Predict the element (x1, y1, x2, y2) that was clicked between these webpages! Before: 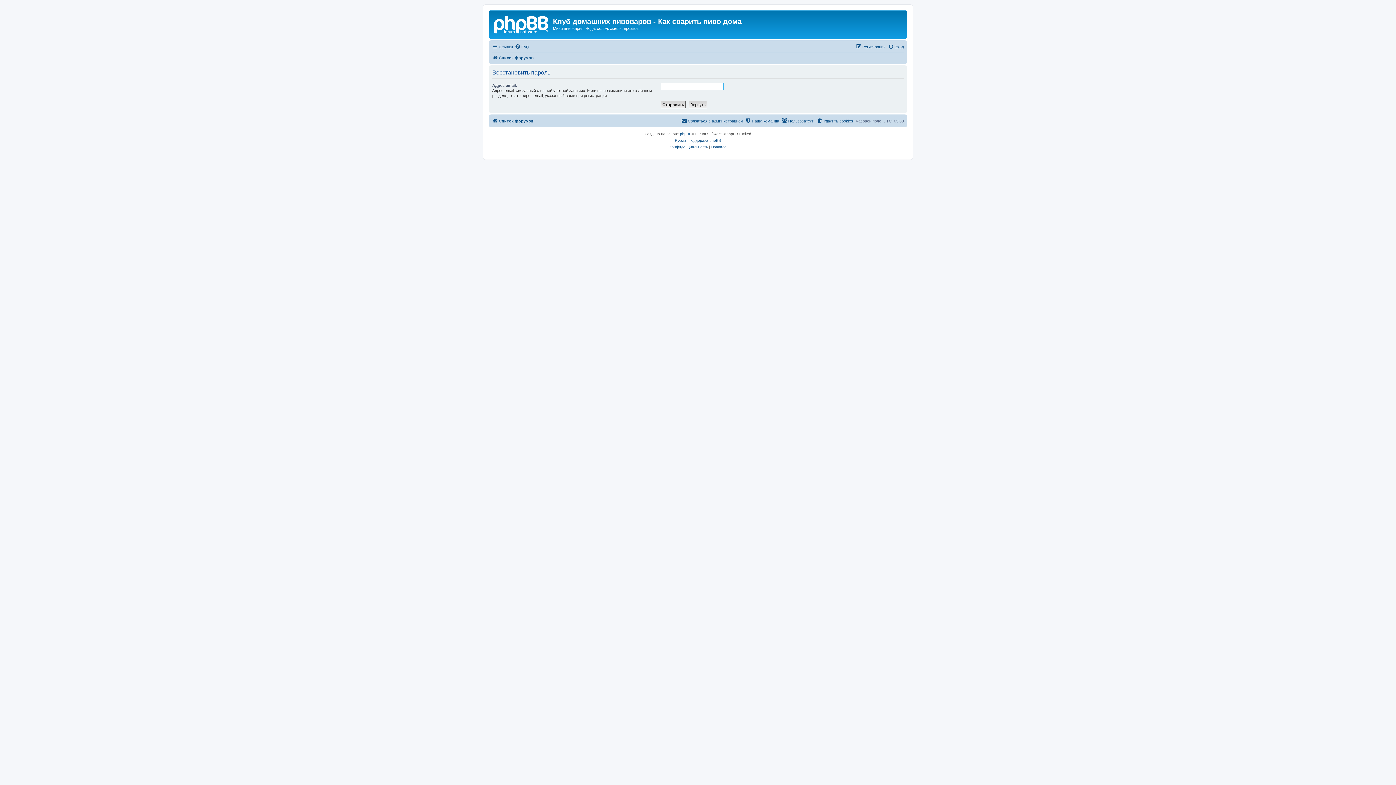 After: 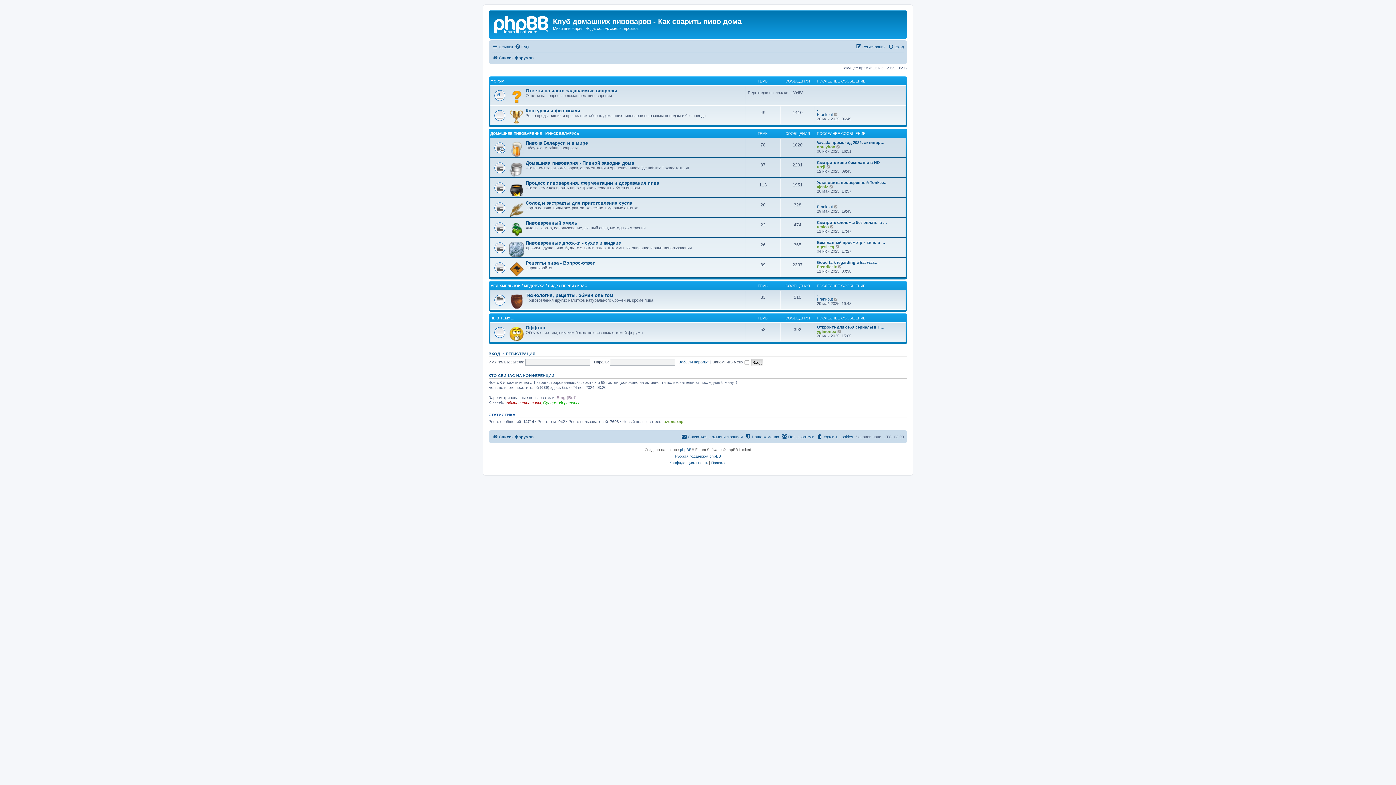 Action: bbox: (492, 53, 533, 62) label: Список форумов